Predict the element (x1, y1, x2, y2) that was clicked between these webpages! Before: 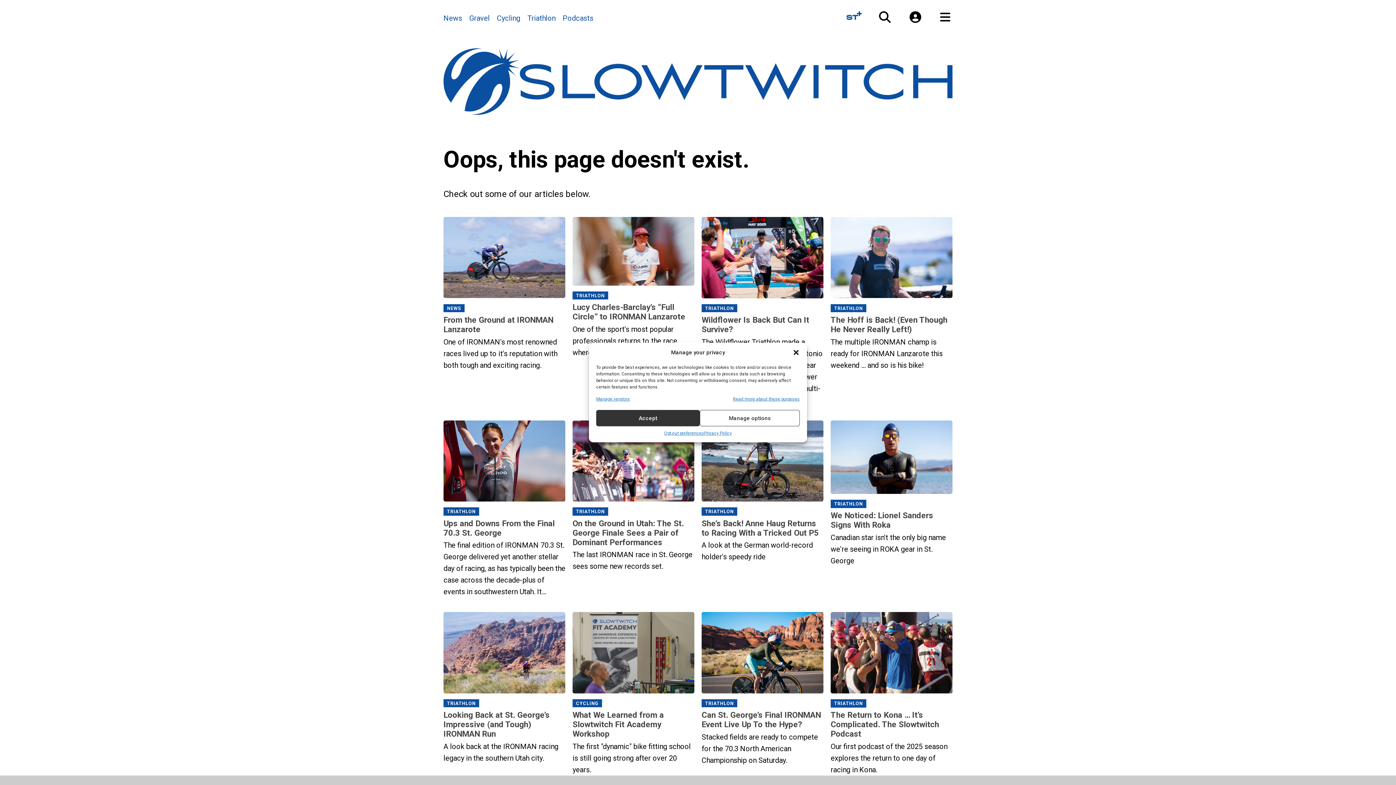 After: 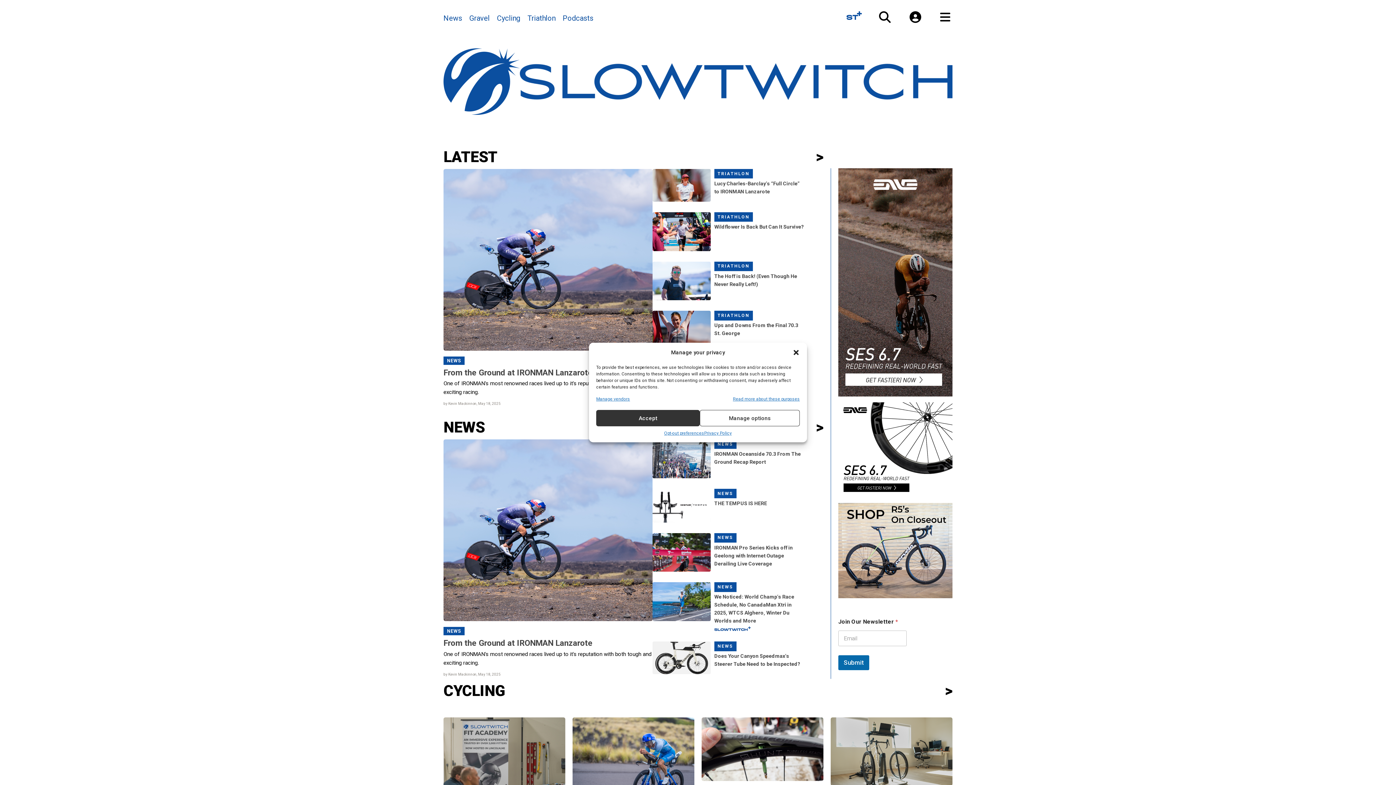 Action: bbox: (520, 63, 952, 103)